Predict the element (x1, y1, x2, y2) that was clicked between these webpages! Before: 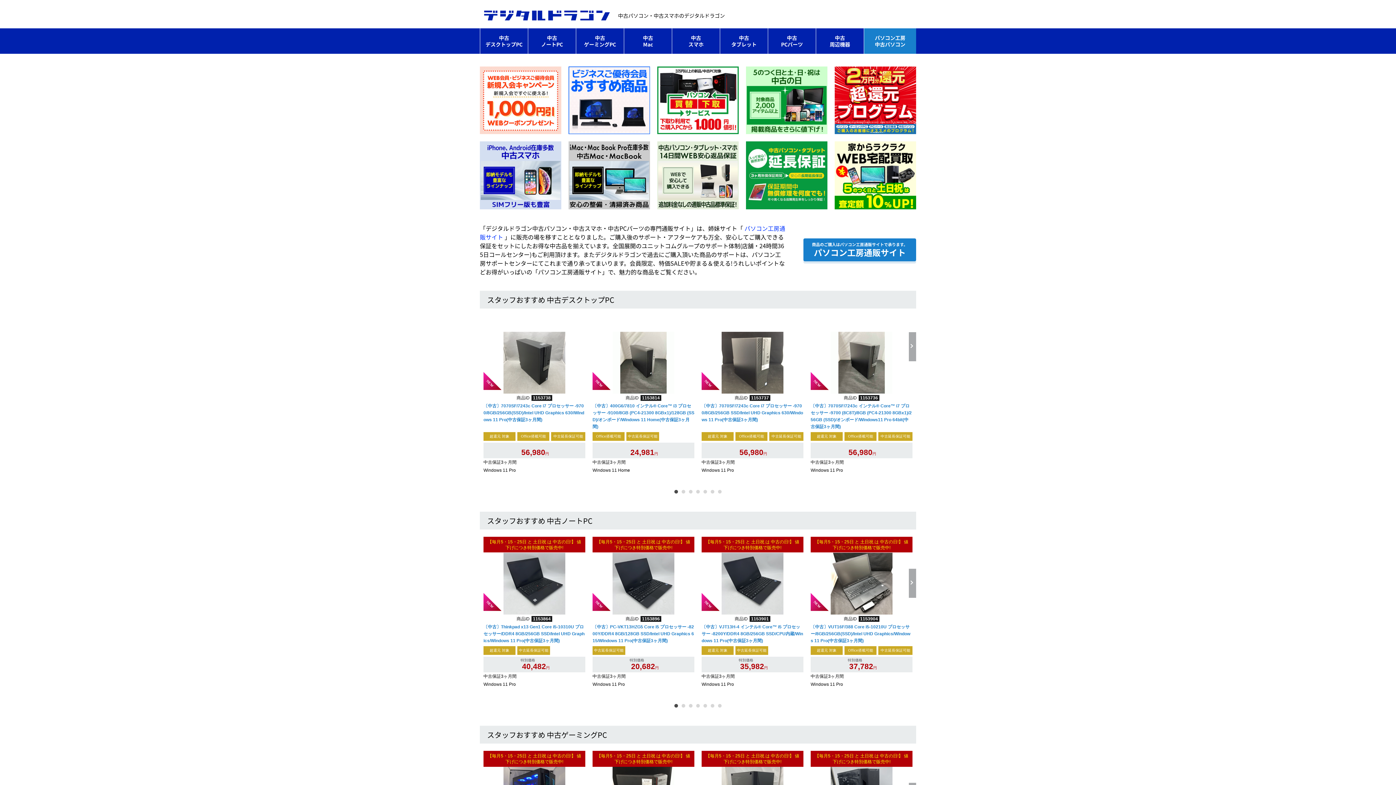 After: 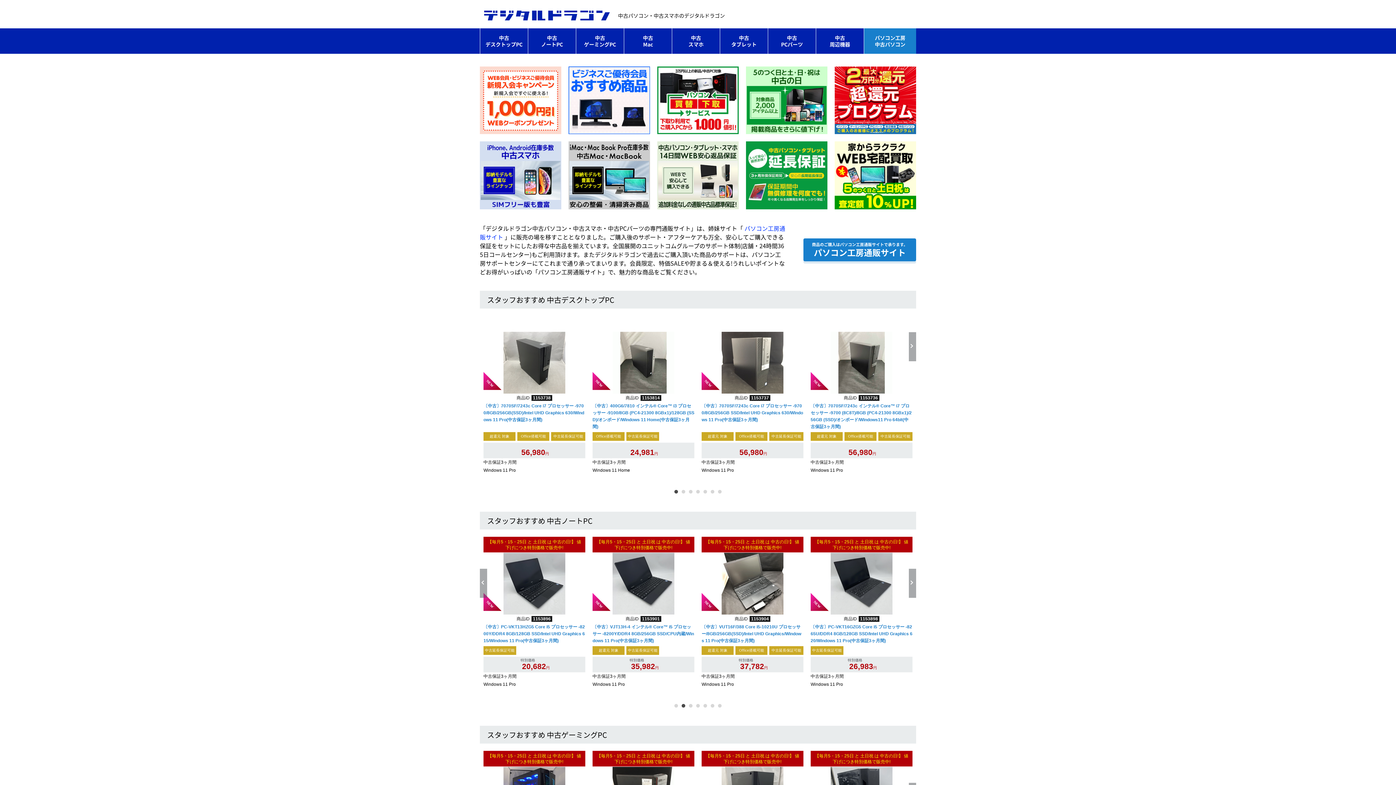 Action: bbox: (681, 703, 685, 707) label: 2